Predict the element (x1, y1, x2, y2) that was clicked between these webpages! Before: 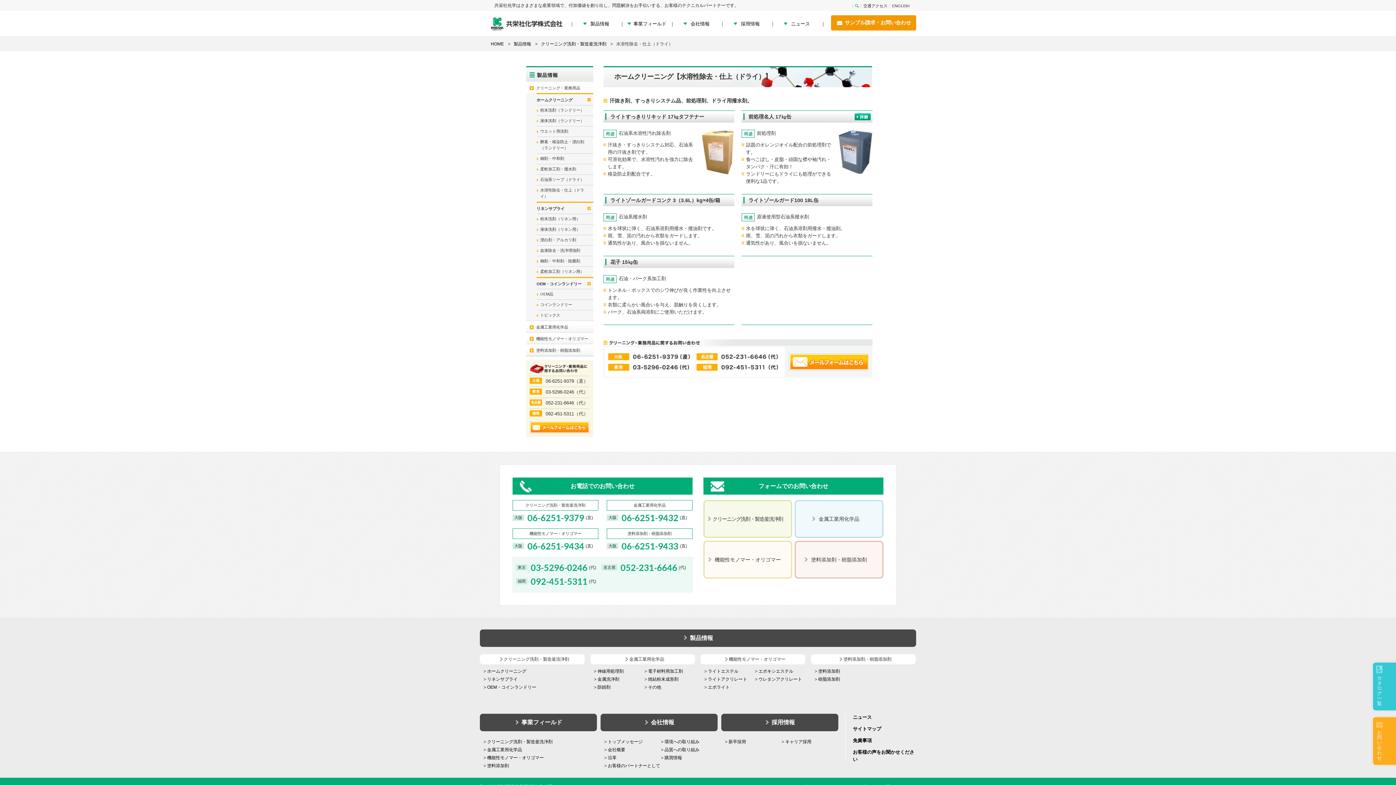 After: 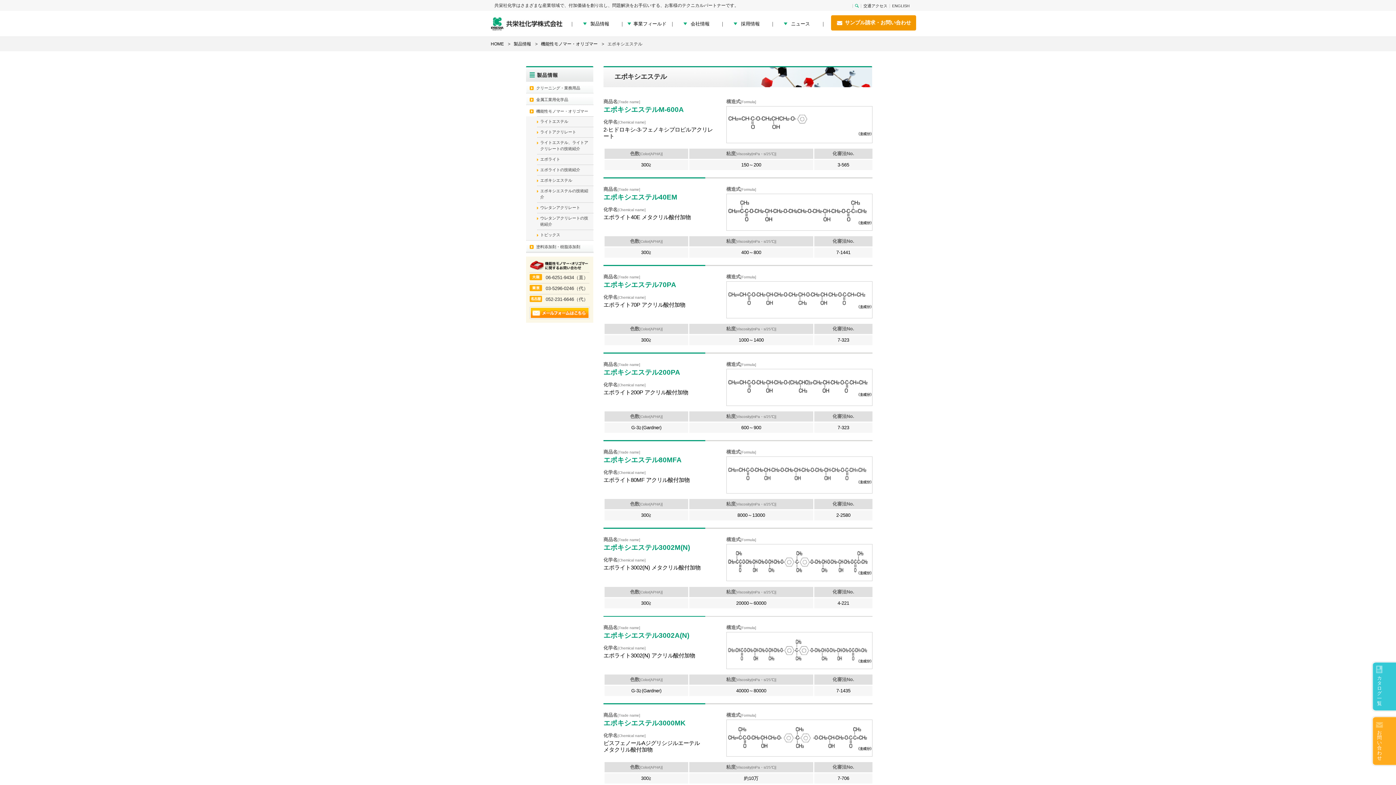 Action: bbox: (758, 669, 793, 674) label: エポキシエステル